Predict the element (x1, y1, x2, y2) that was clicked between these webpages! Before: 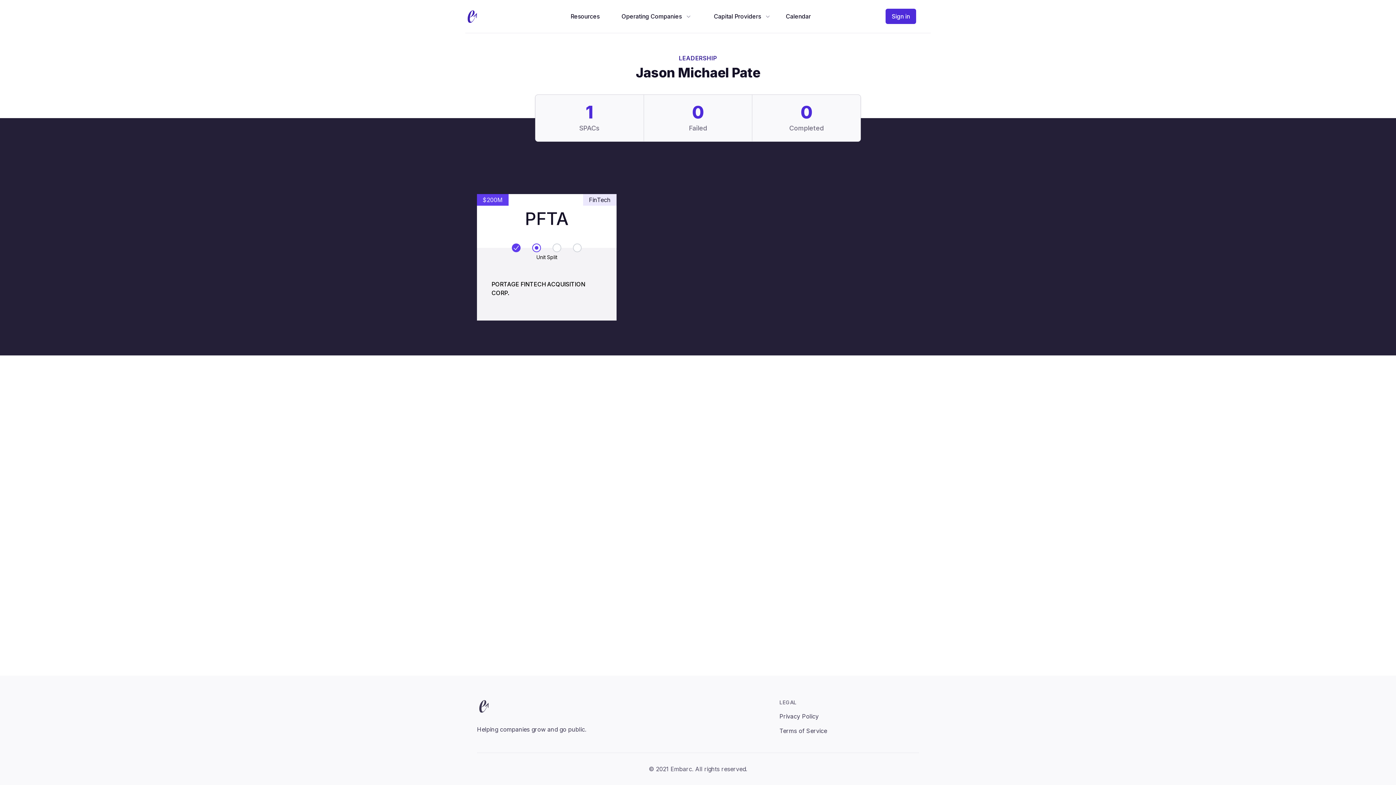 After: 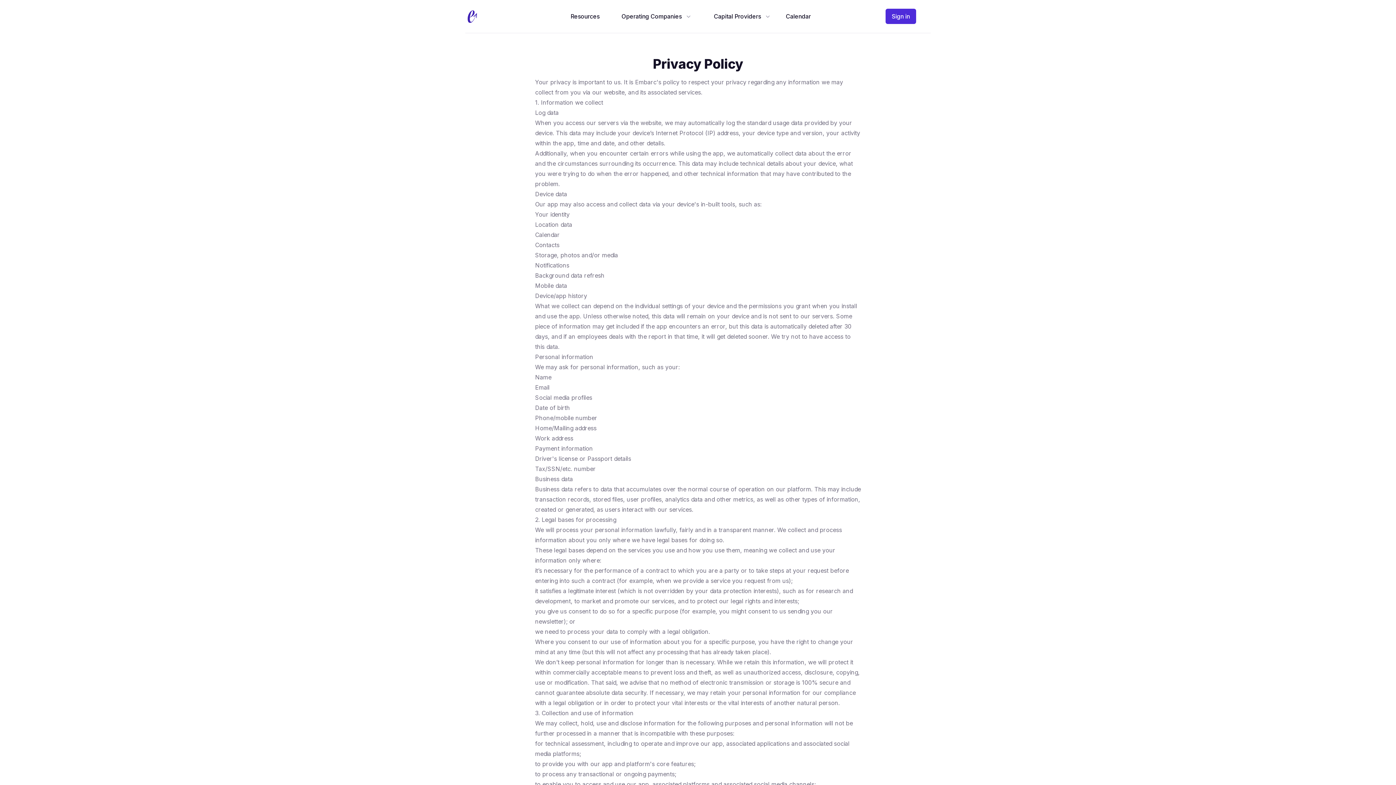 Action: label: Privacy Policy bbox: (779, 713, 818, 720)